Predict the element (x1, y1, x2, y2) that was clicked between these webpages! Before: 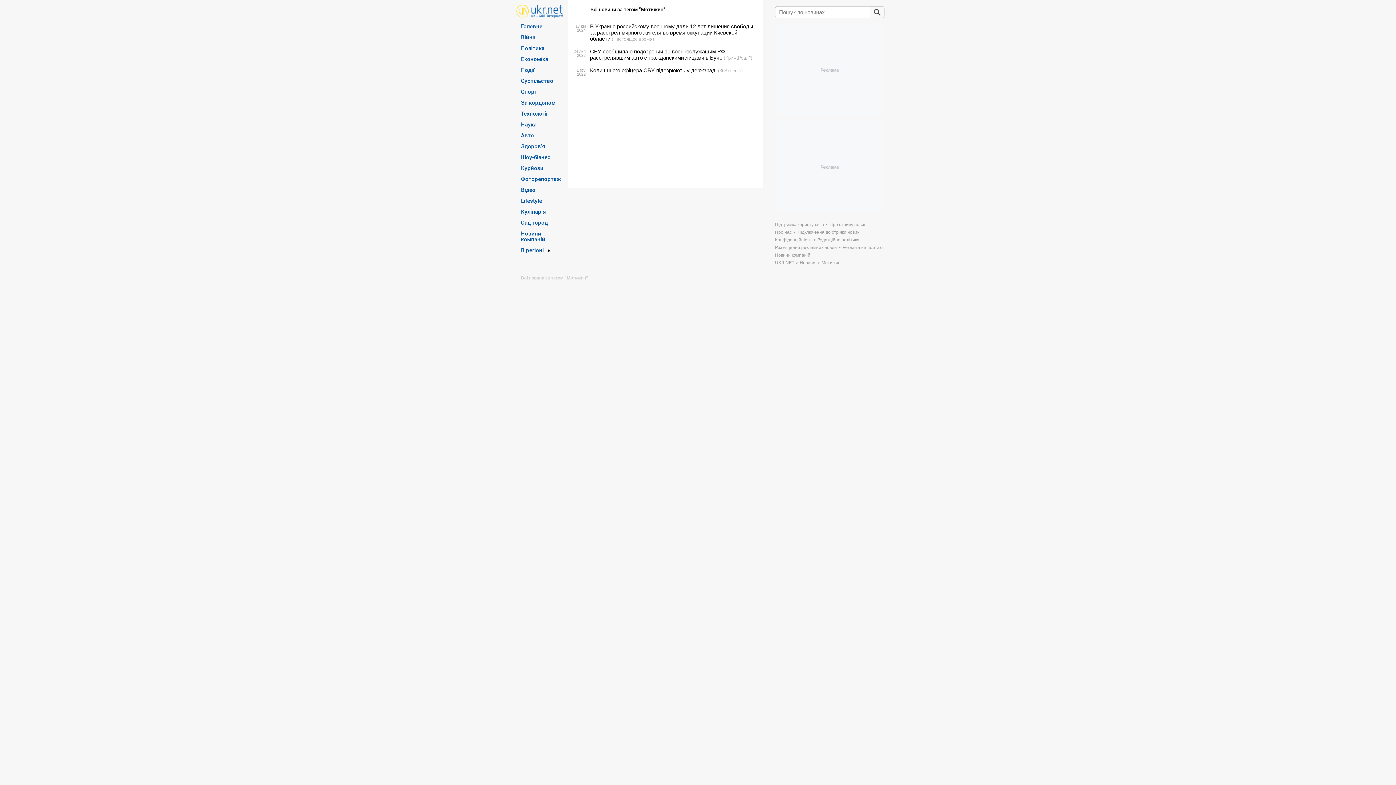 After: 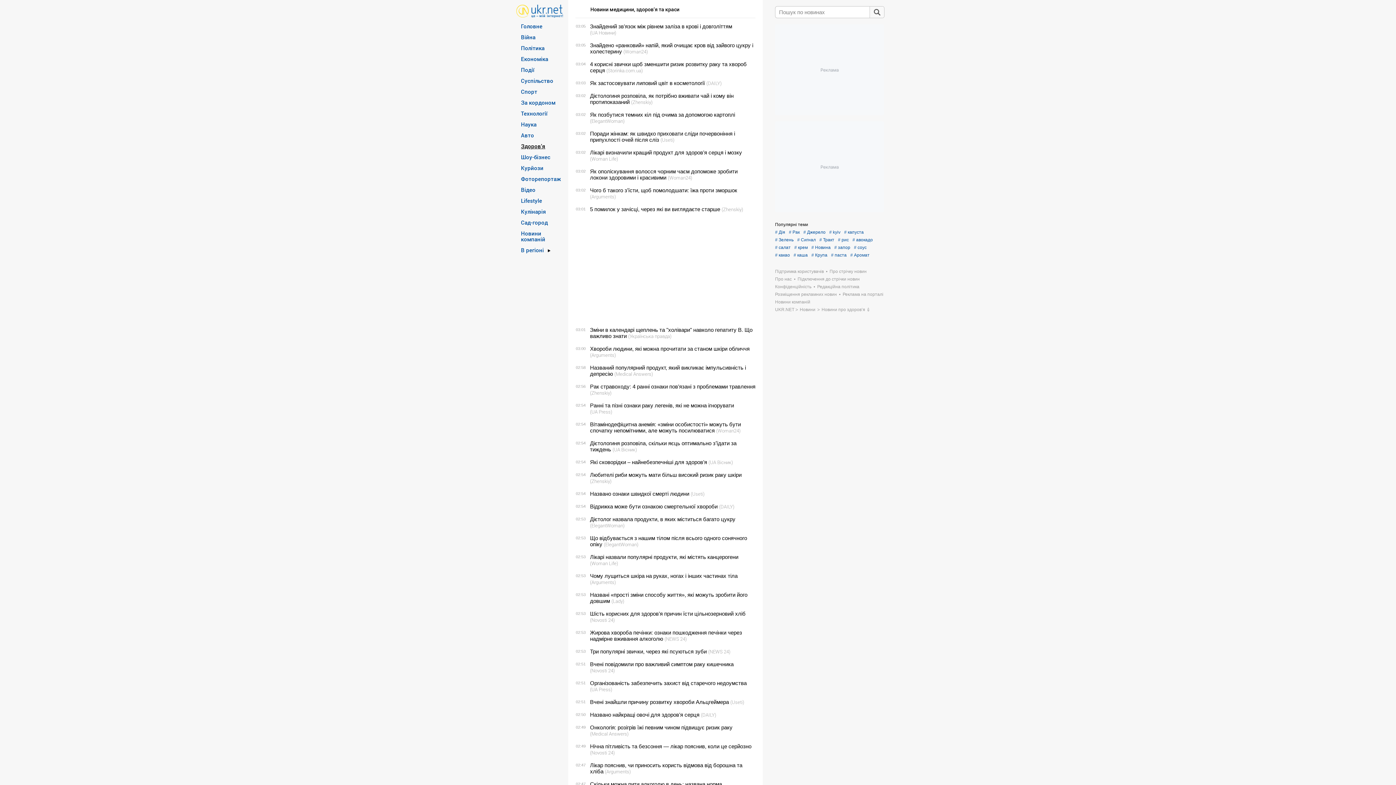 Action: bbox: (521, 143, 545, 149) label: Здоров’я